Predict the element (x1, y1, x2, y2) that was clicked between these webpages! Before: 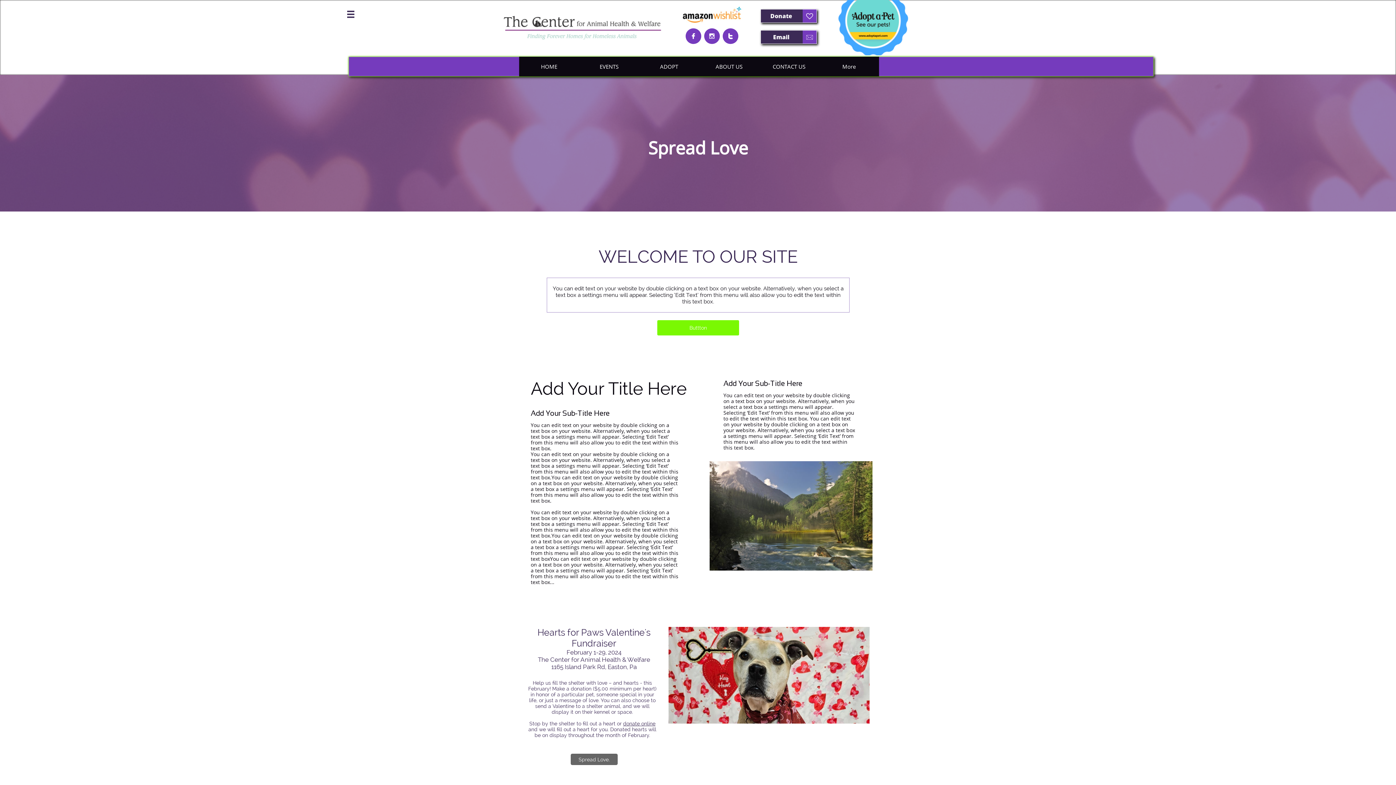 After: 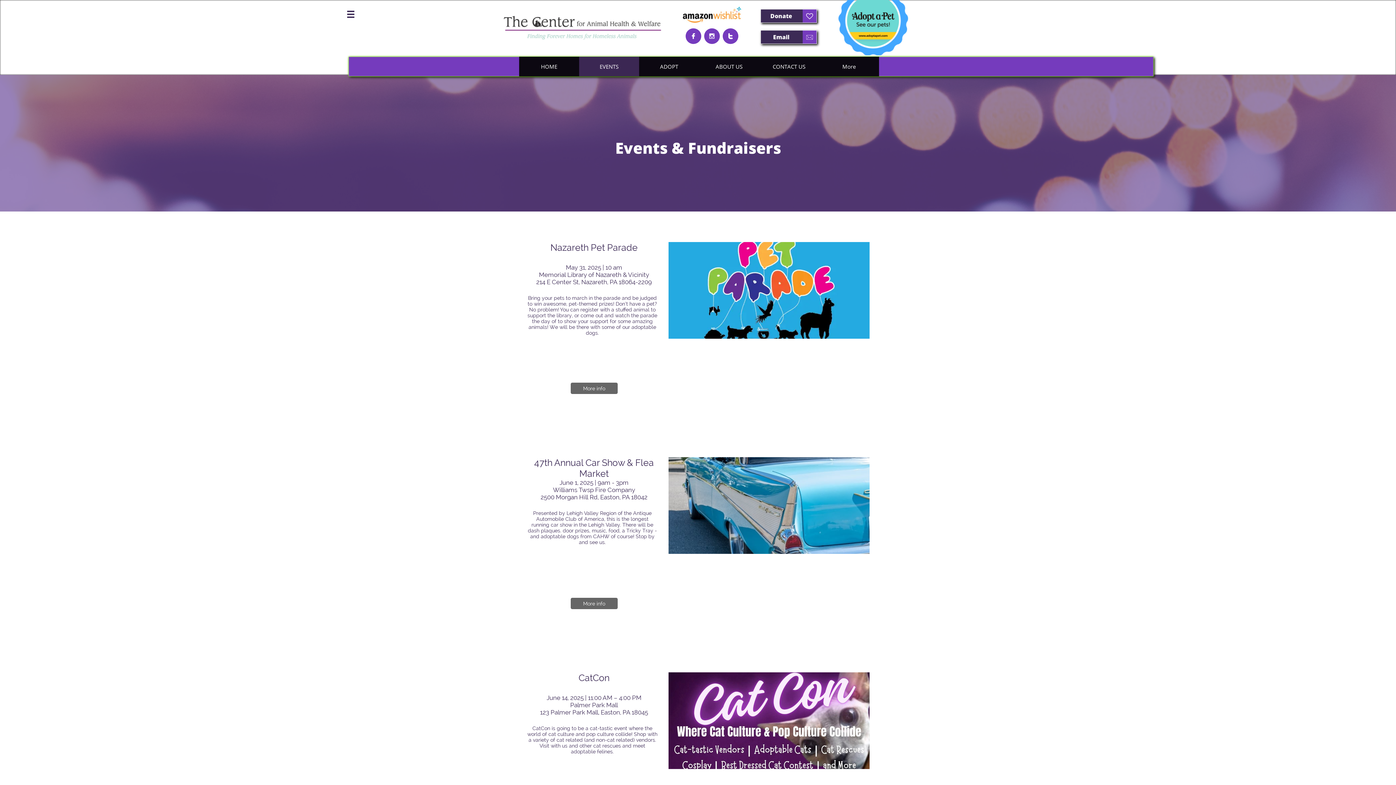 Action: label: EVENTS bbox: (579, 56, 639, 76)